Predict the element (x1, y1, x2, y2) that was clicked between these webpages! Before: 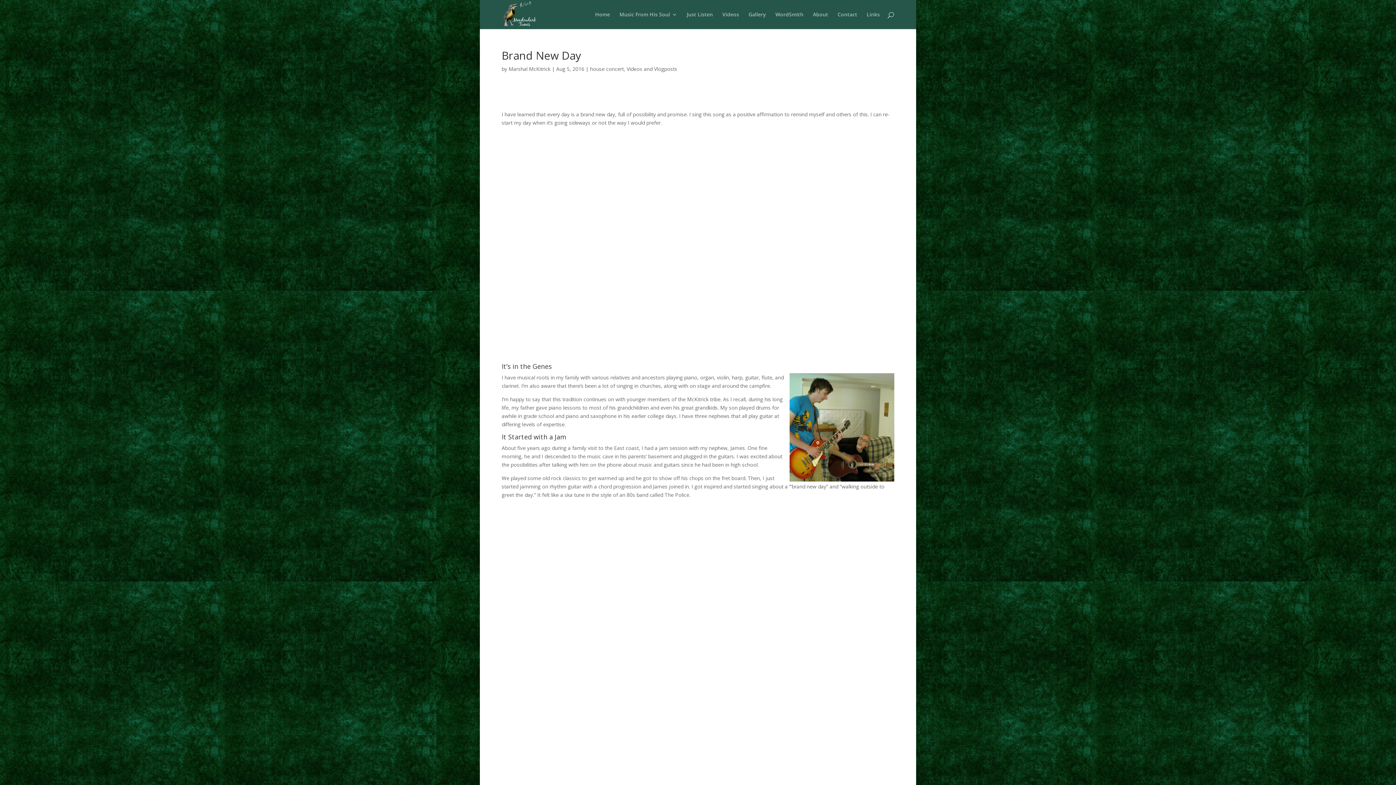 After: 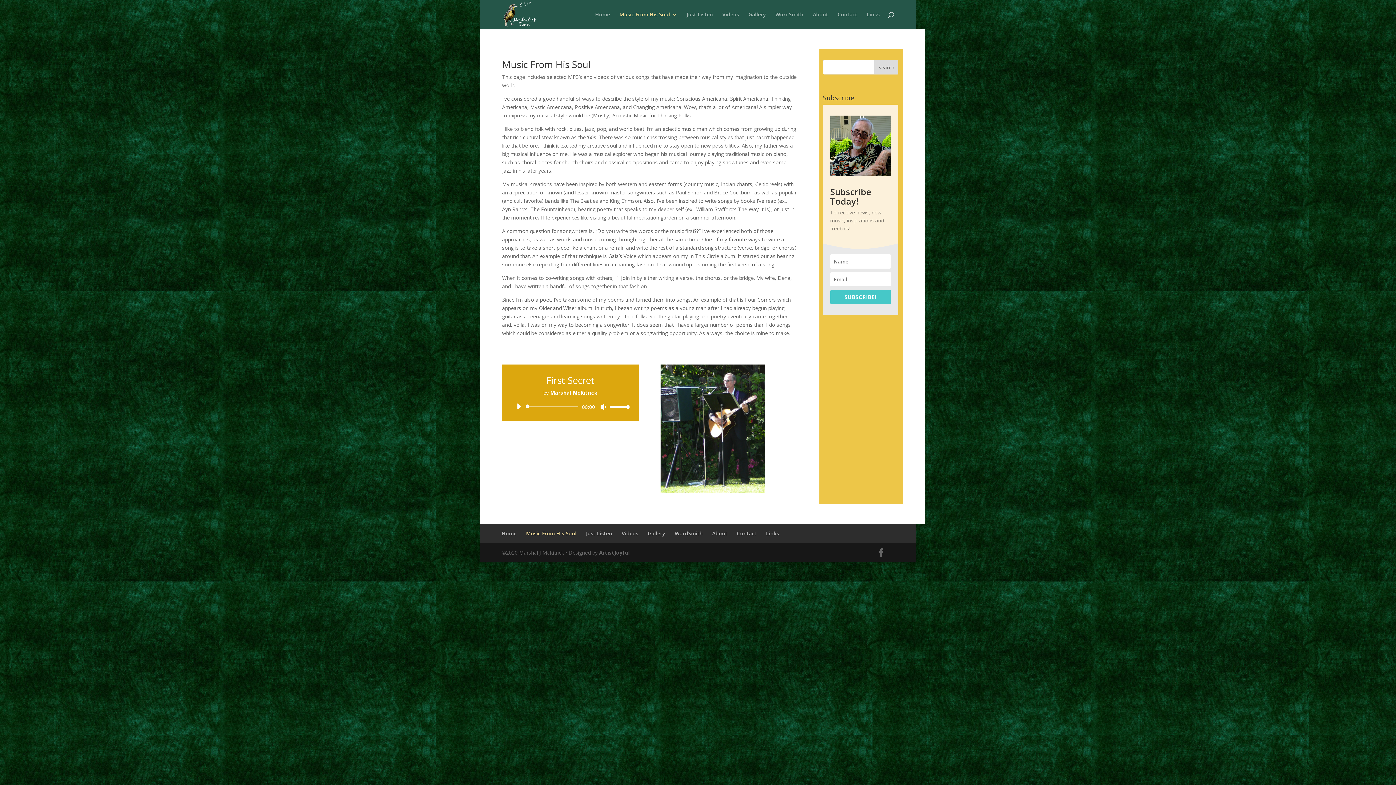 Action: label: Music From His Soul bbox: (619, 12, 677, 29)